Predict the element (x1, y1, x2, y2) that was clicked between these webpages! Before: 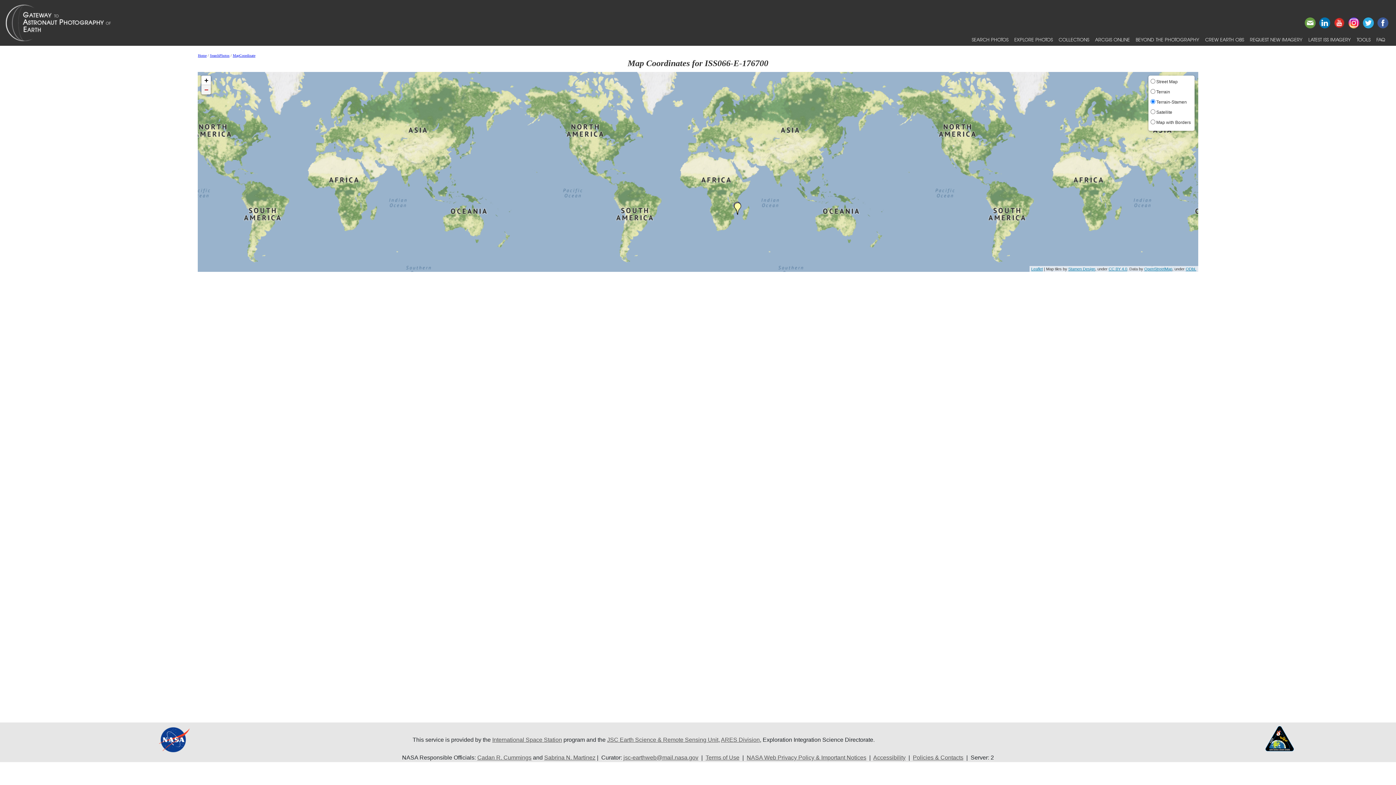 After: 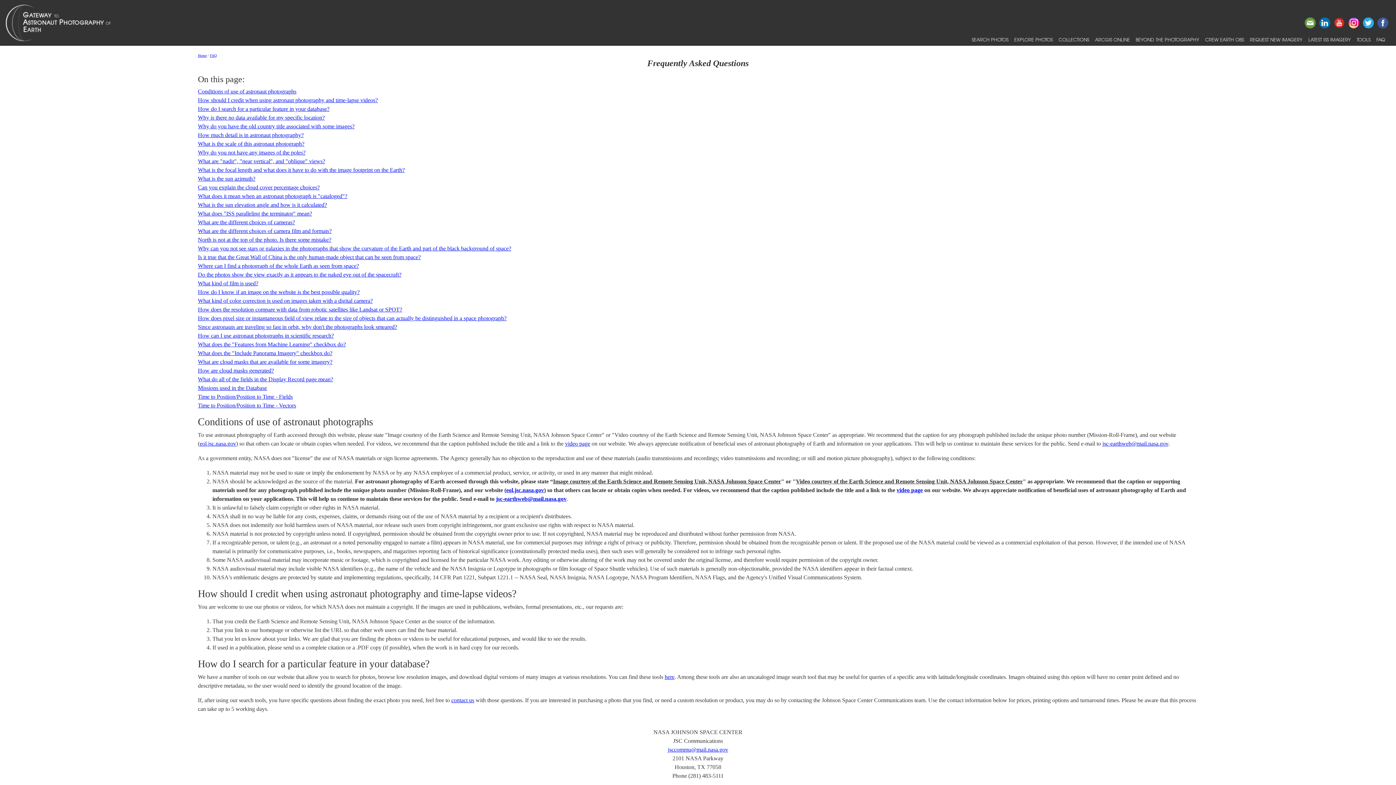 Action: label: FAQ bbox: (1373, 33, 1388, 45)